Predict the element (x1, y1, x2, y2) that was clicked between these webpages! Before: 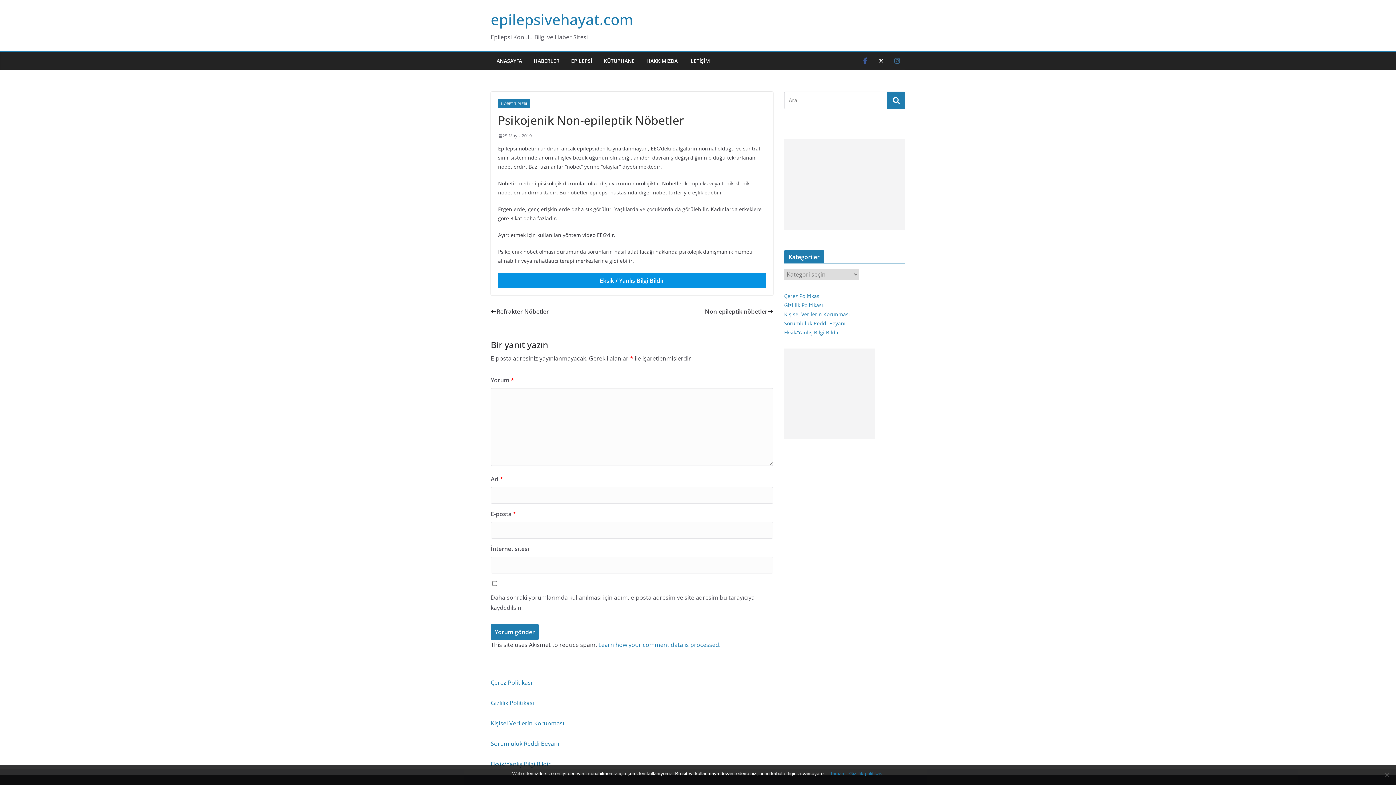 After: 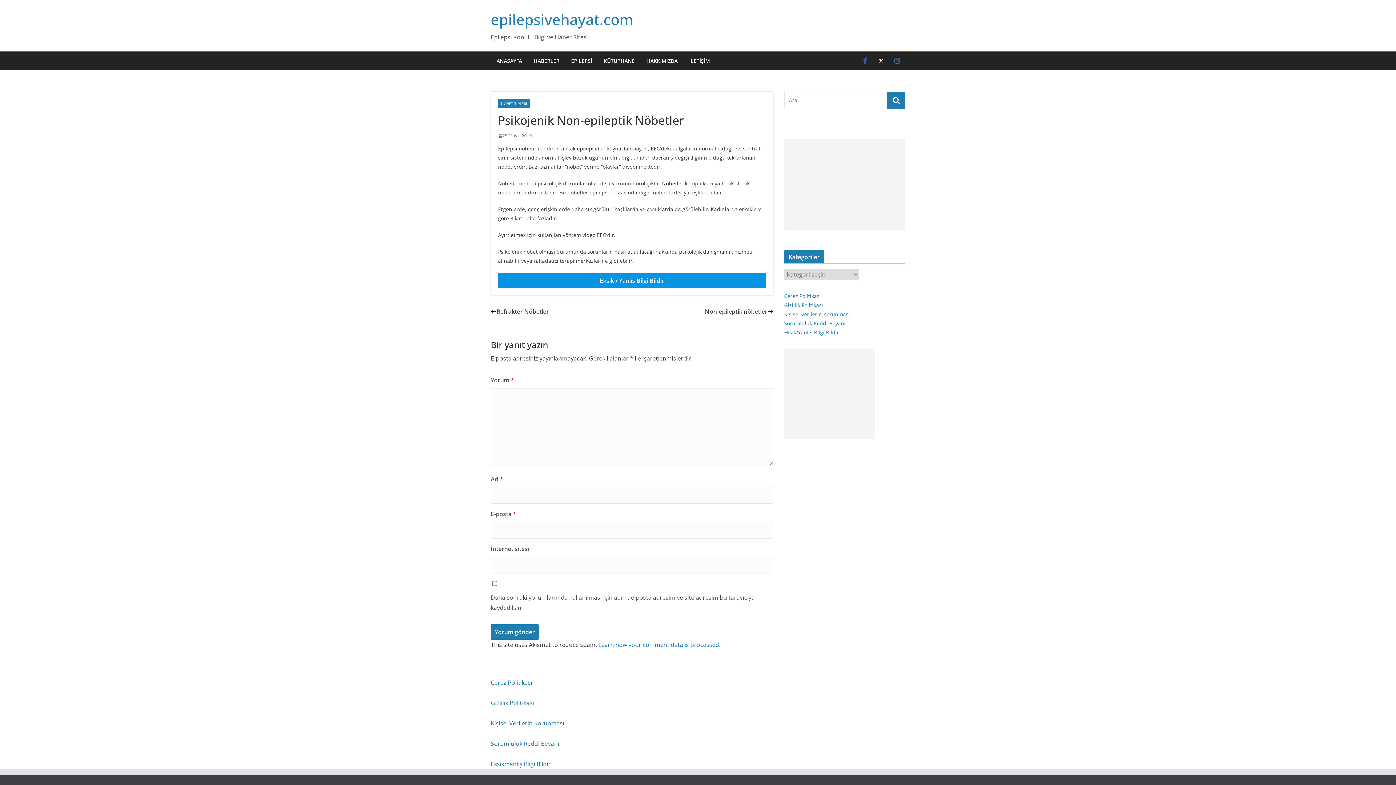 Action: bbox: (830, 770, 845, 777) label: Tamam